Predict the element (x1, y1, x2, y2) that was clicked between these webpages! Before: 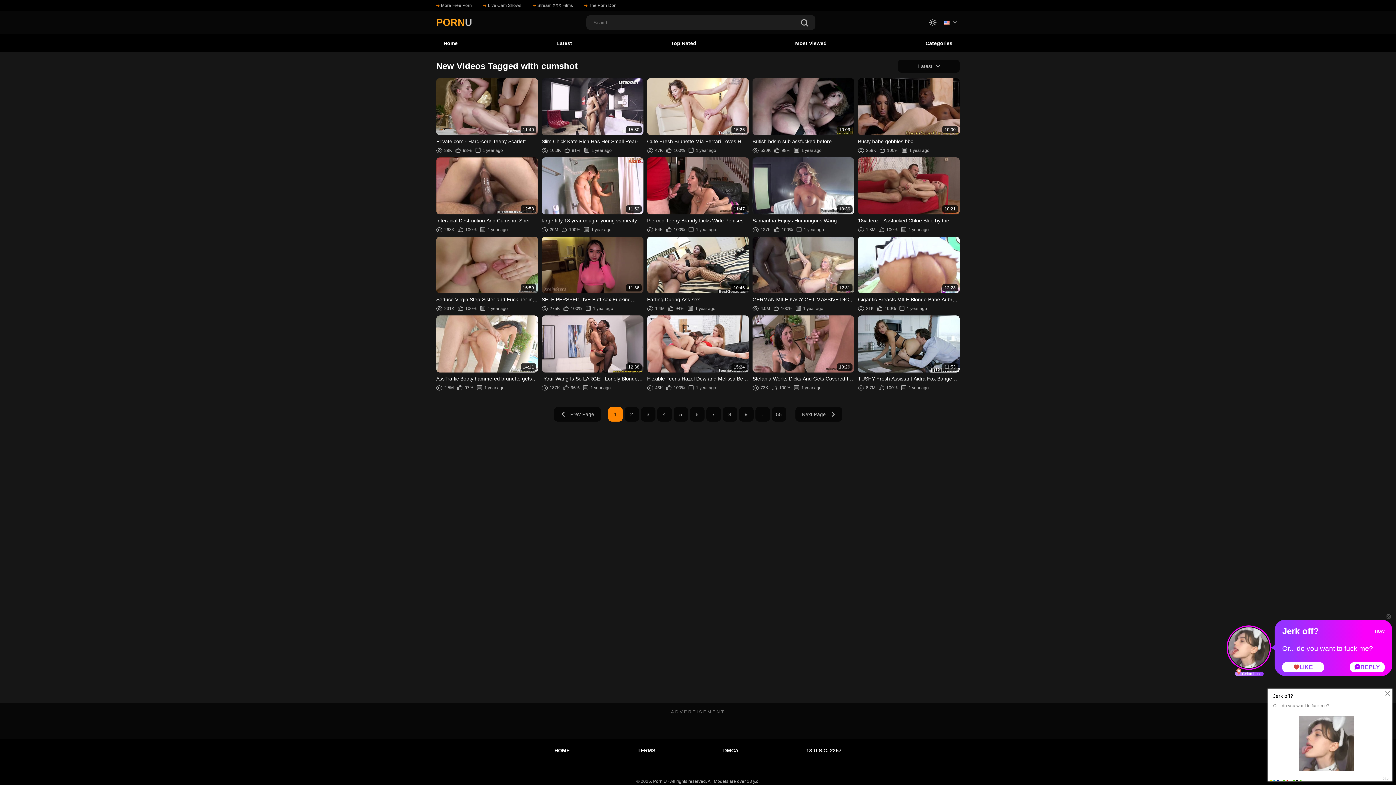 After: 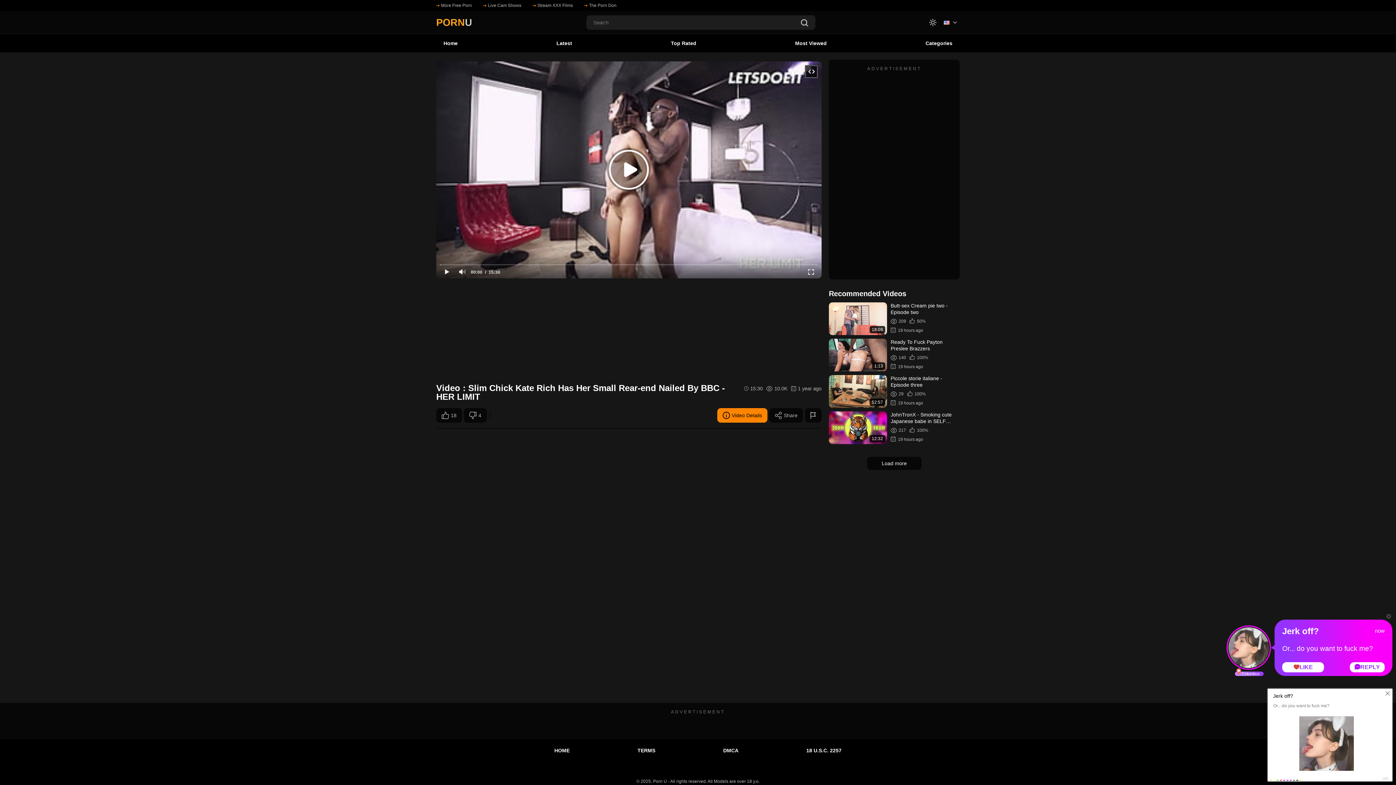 Action: label: 15:30
Slim Chick Kate Rich Has Her Small Rear-end Nailed By BBC - HER LIMIT
10.0K
81%
1 year ago bbox: (541, 78, 643, 153)